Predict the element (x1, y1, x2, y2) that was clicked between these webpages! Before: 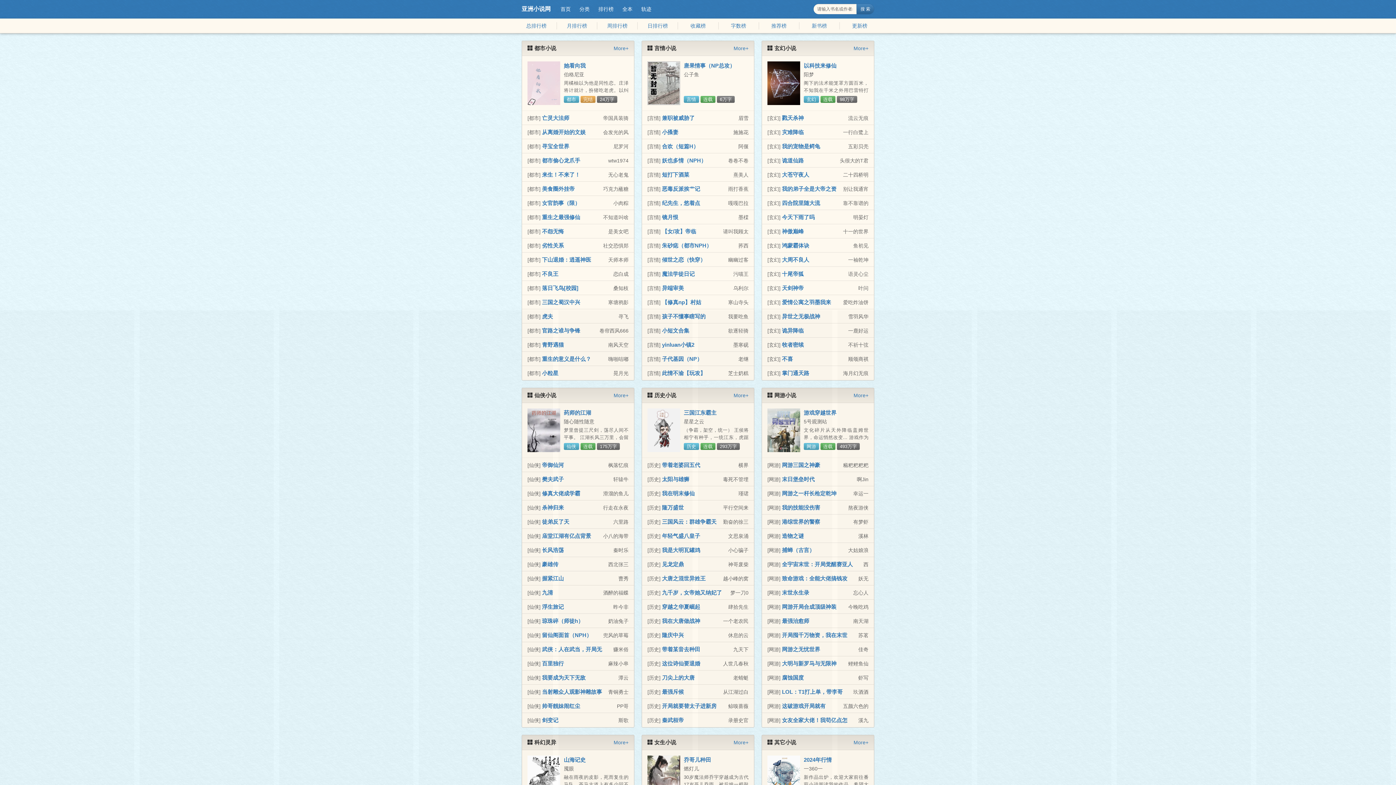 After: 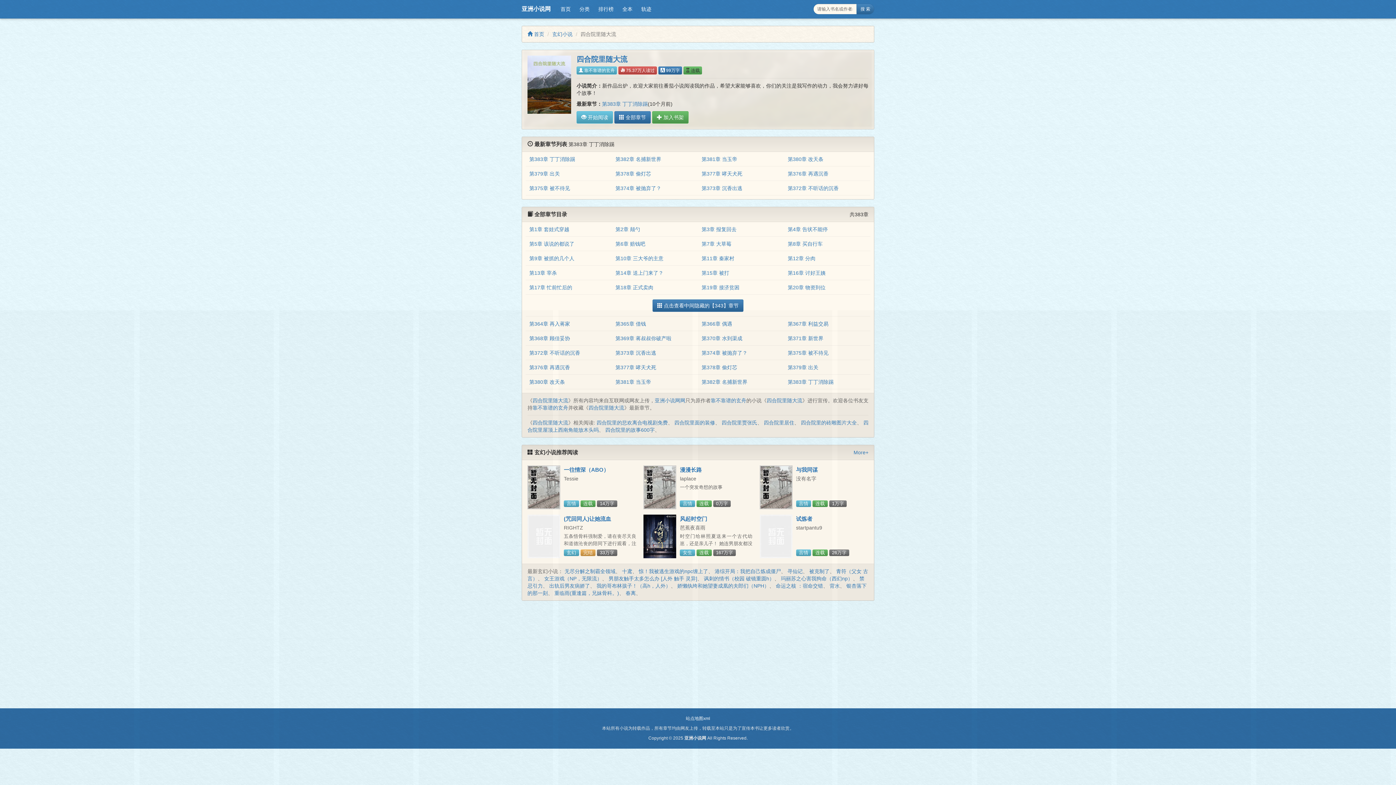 Action: label: 四合院里随大流 bbox: (782, 200, 820, 206)